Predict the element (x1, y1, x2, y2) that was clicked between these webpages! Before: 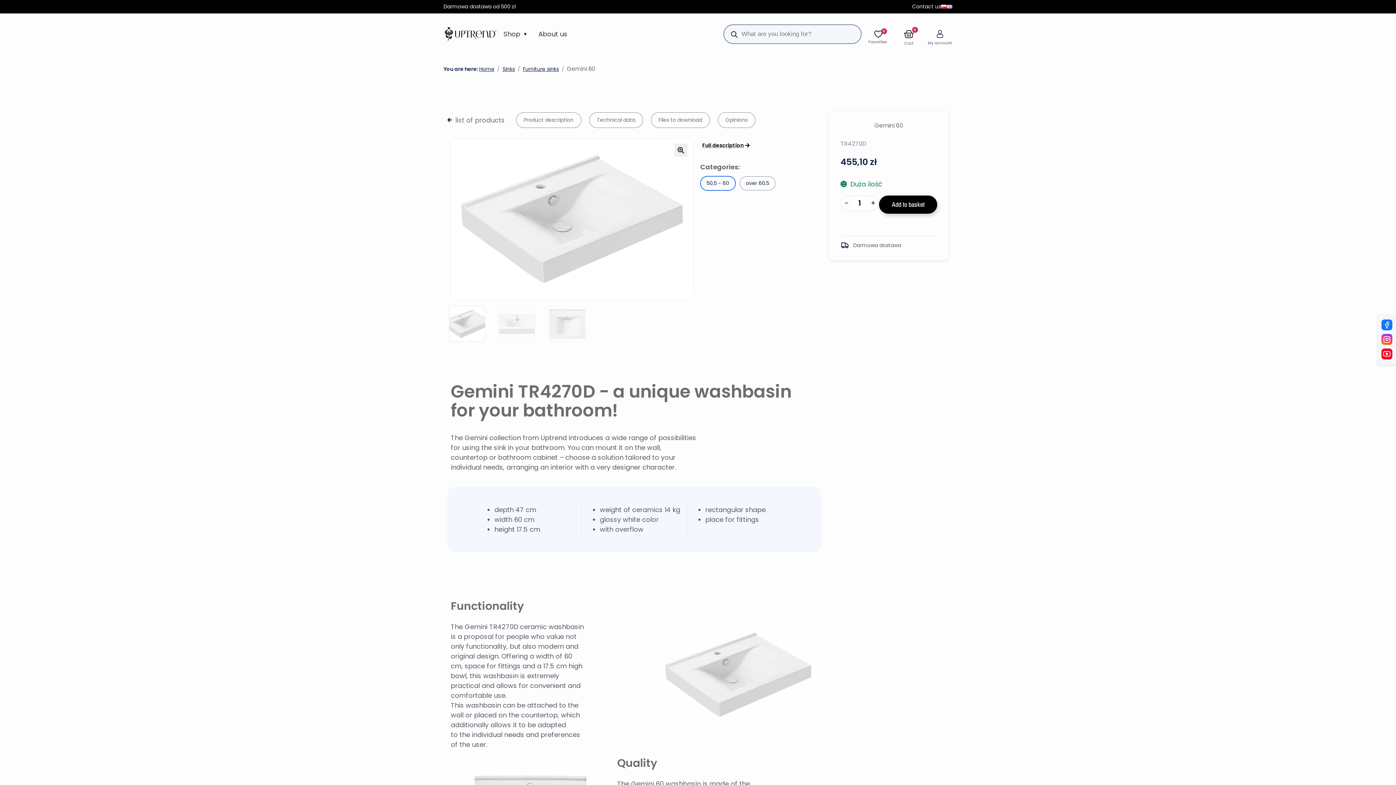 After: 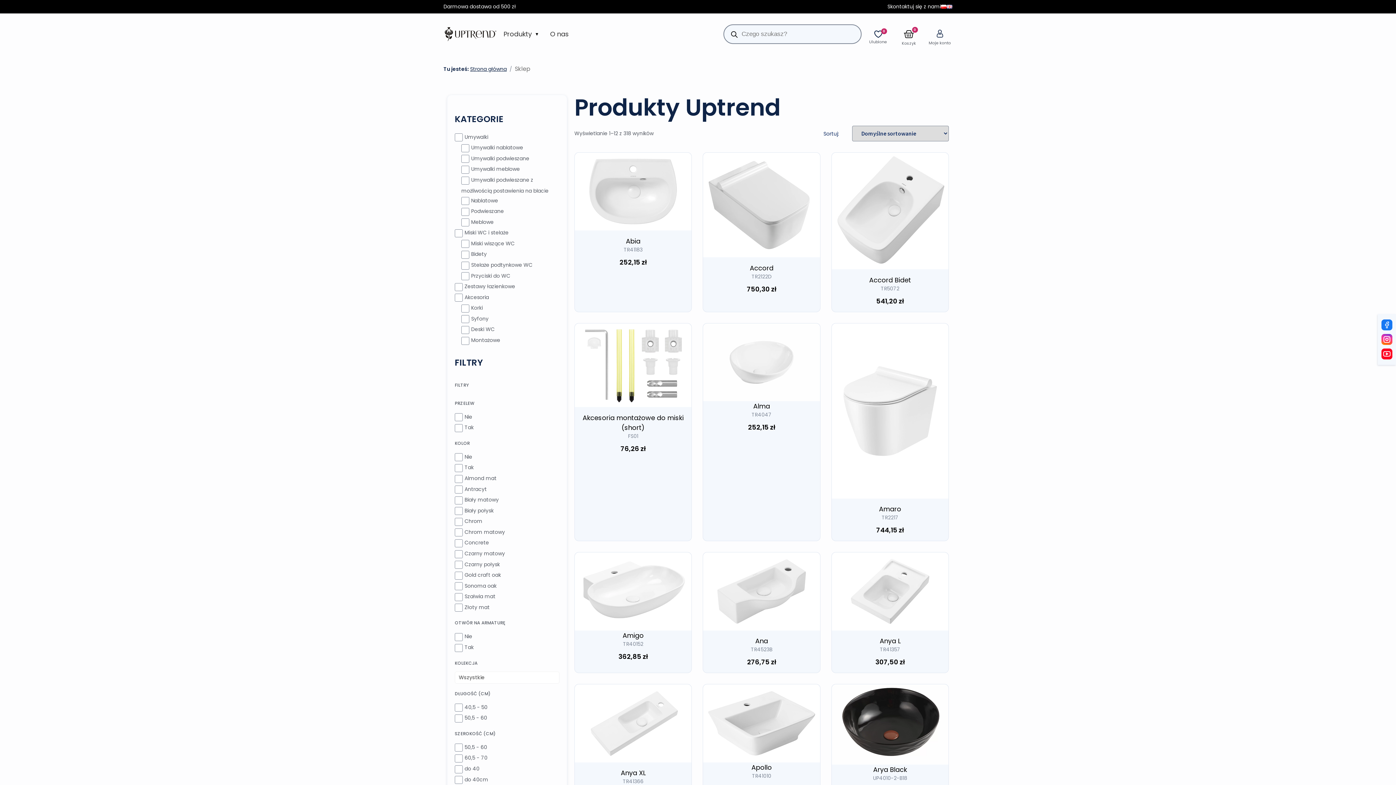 Action: bbox: (447, 115, 504, 124) label: list of products